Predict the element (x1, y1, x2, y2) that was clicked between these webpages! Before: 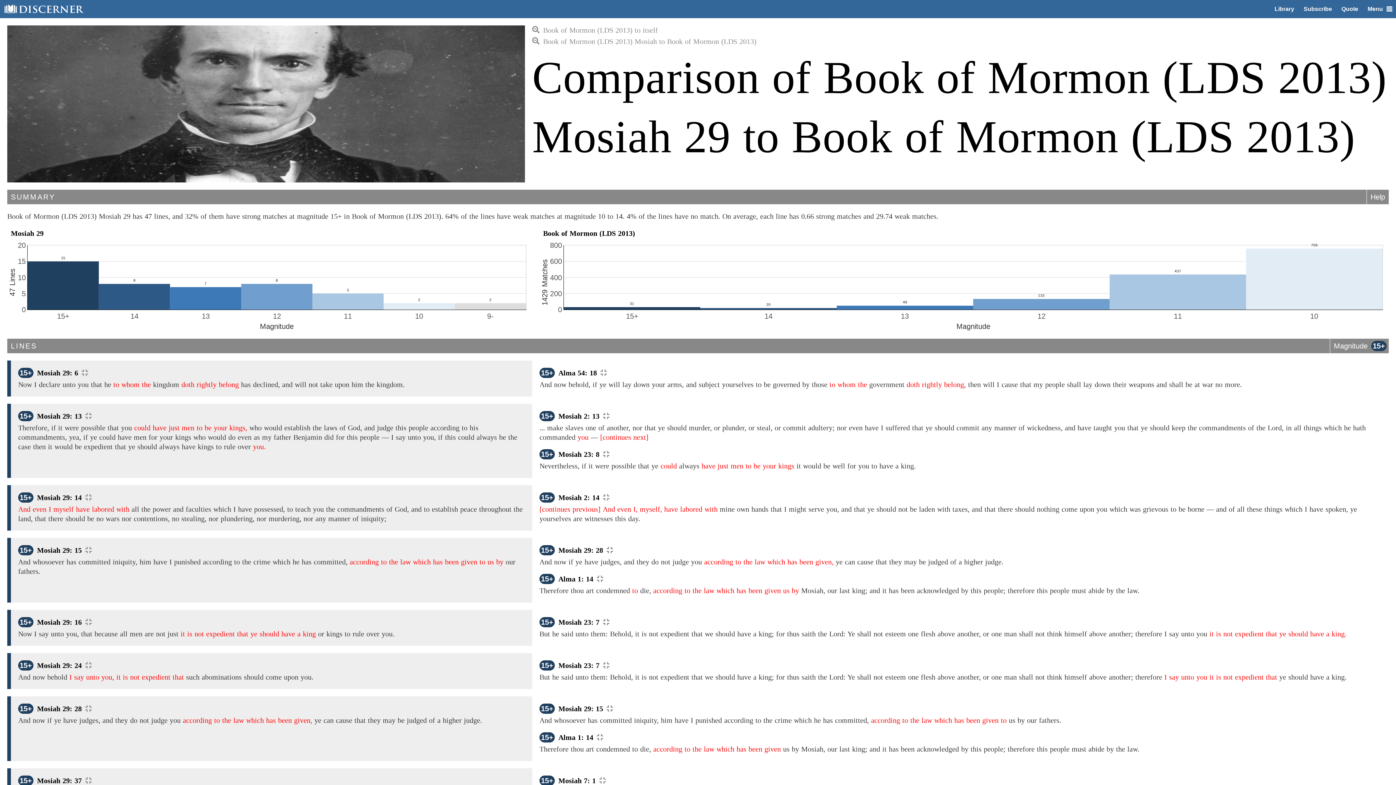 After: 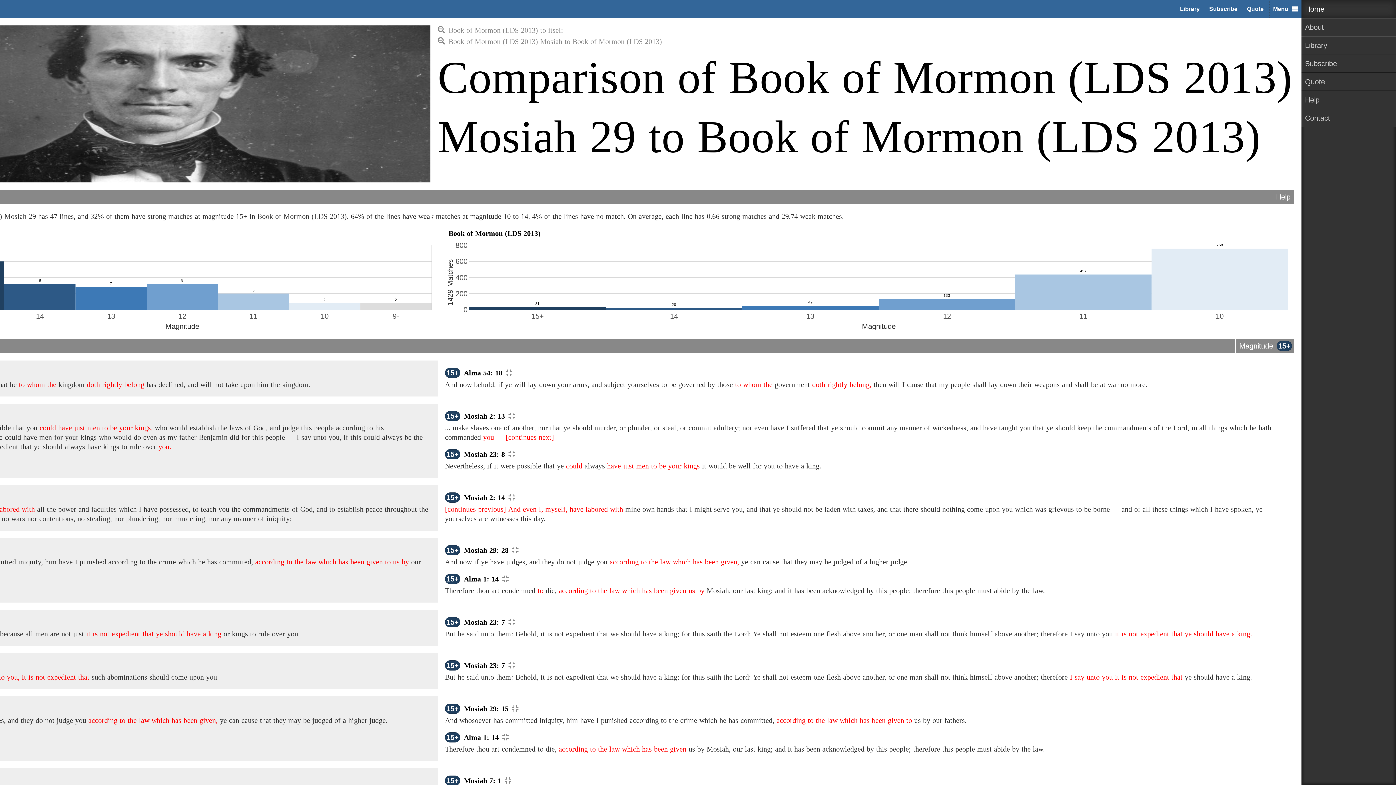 Action: bbox: (1364, 0, 1396, 18) label: Menu